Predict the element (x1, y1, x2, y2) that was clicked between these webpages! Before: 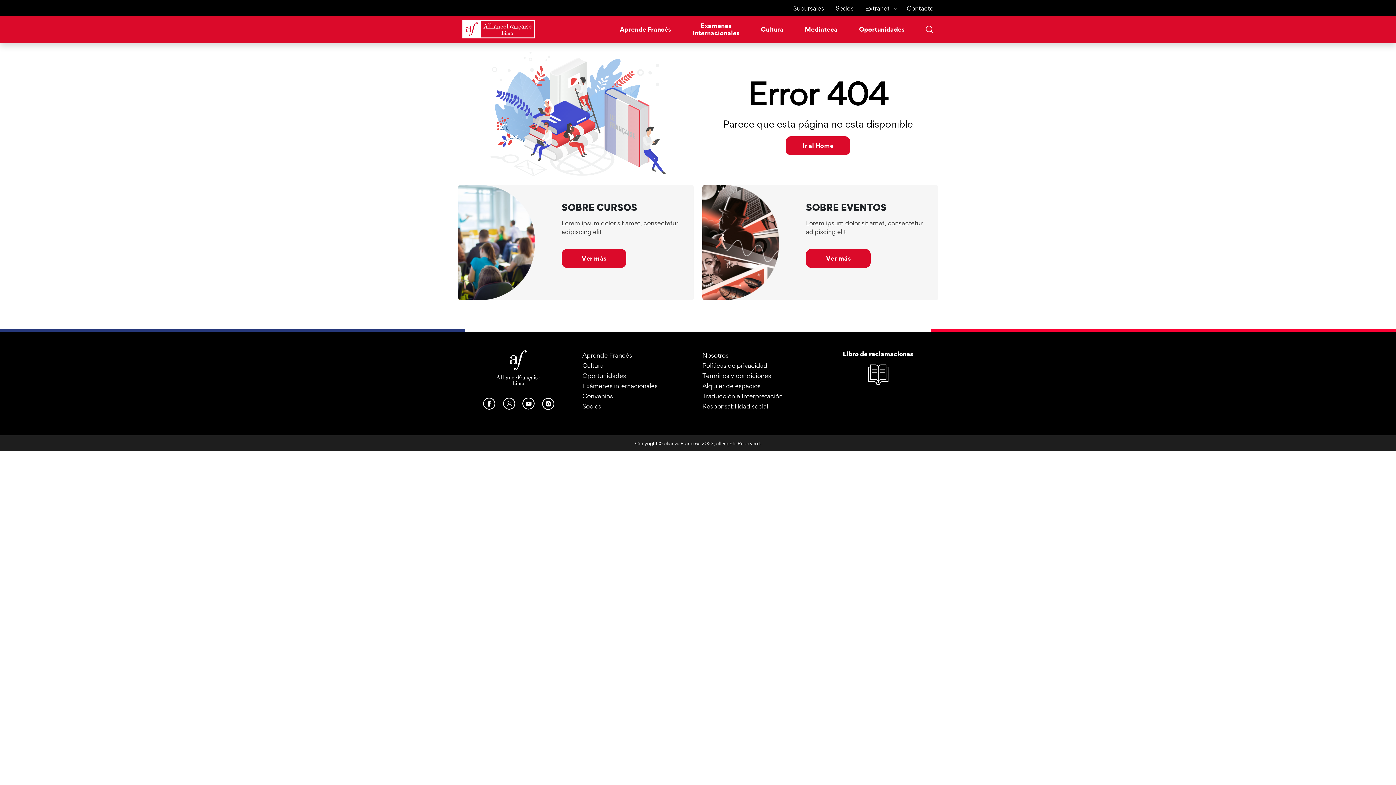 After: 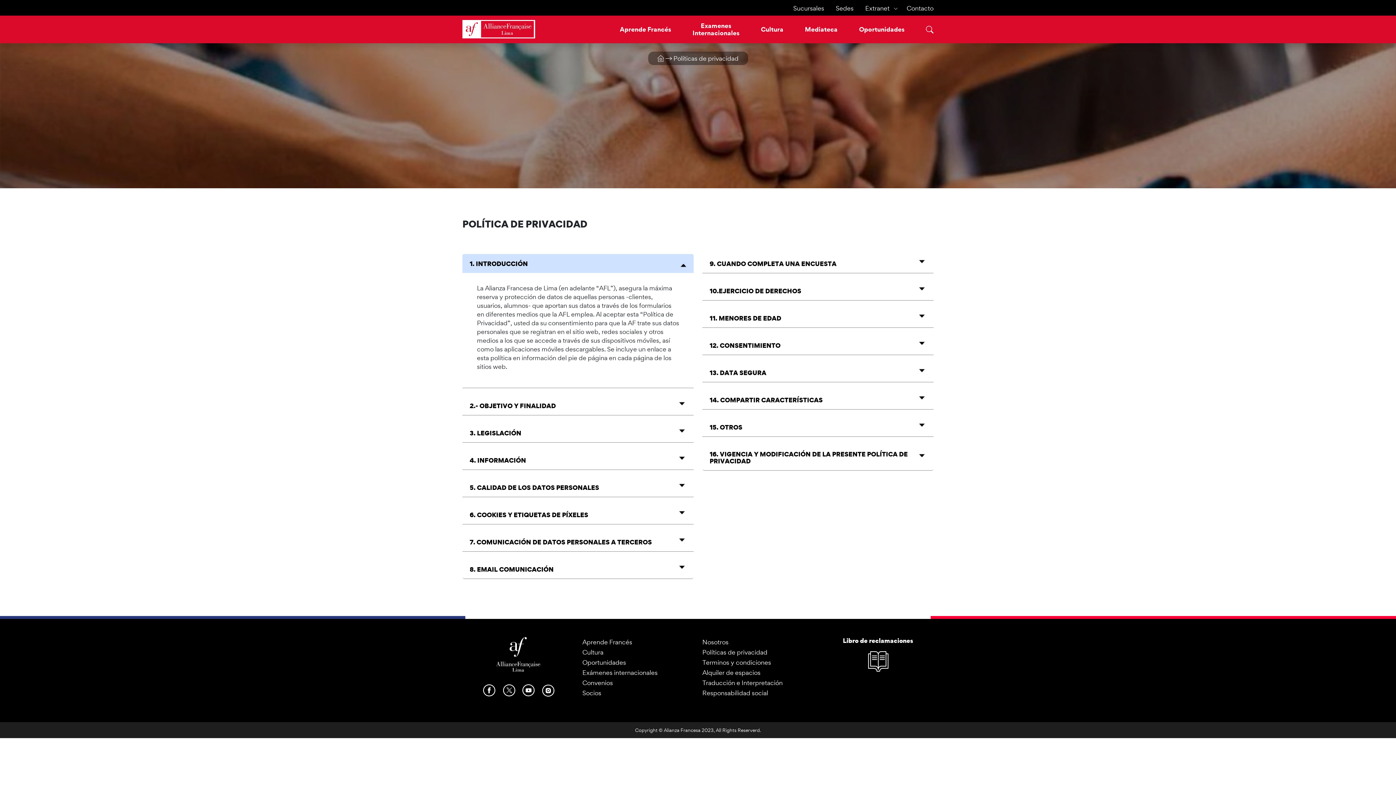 Action: bbox: (702, 360, 813, 370) label: Políticas de privacidad